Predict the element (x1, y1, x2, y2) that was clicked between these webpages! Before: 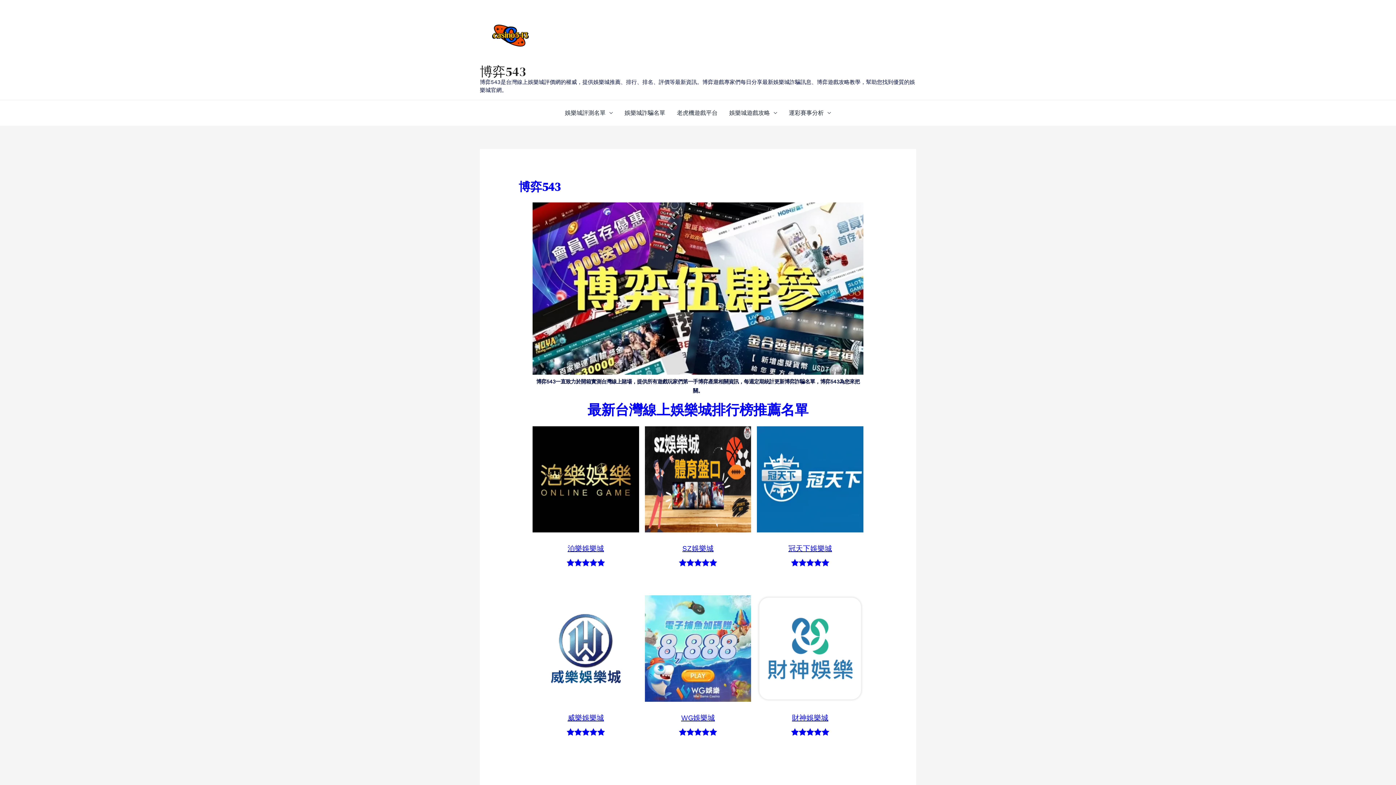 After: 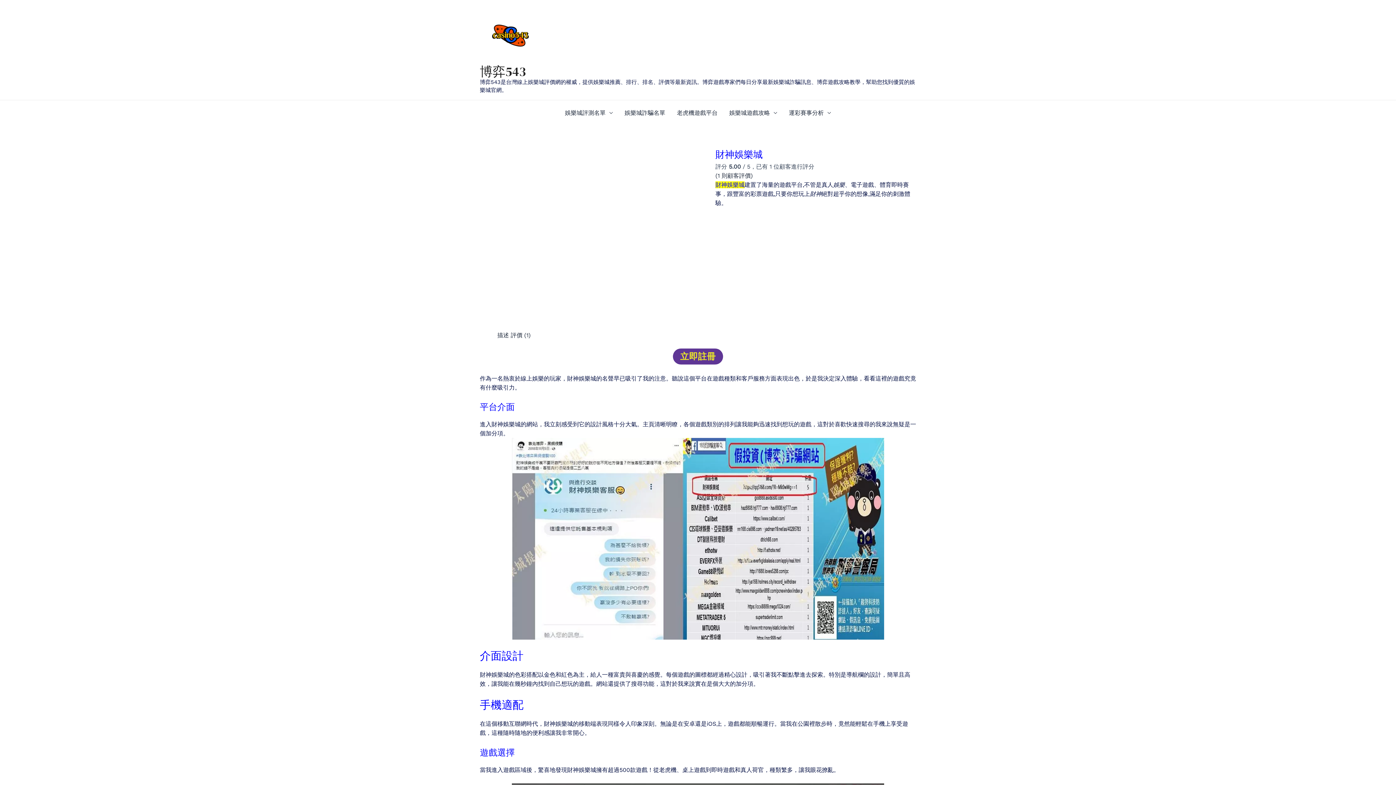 Action: bbox: (757, 595, 863, 726) label: 財神娛樂城